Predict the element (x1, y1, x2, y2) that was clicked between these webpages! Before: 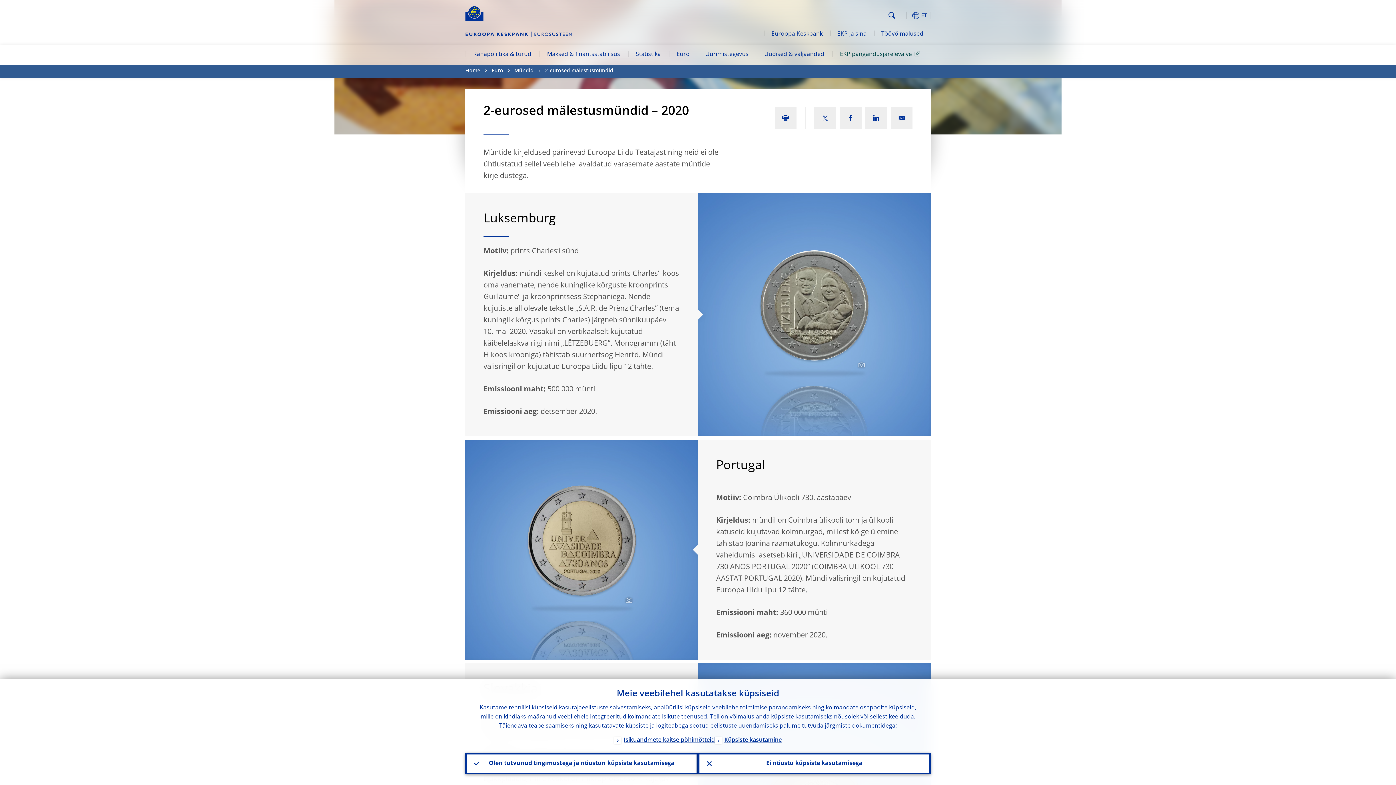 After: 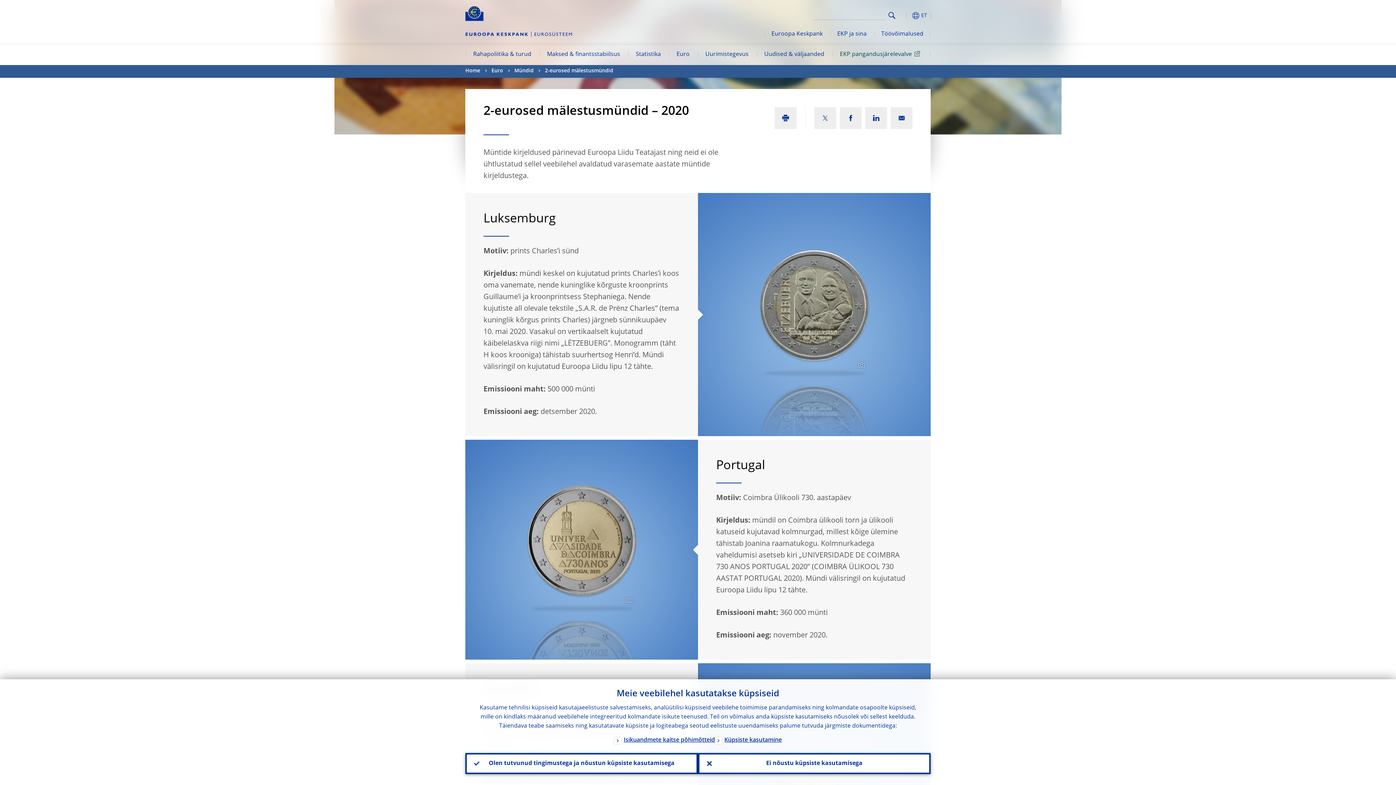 Action: label: Search bbox: (886, 9, 898, 21)